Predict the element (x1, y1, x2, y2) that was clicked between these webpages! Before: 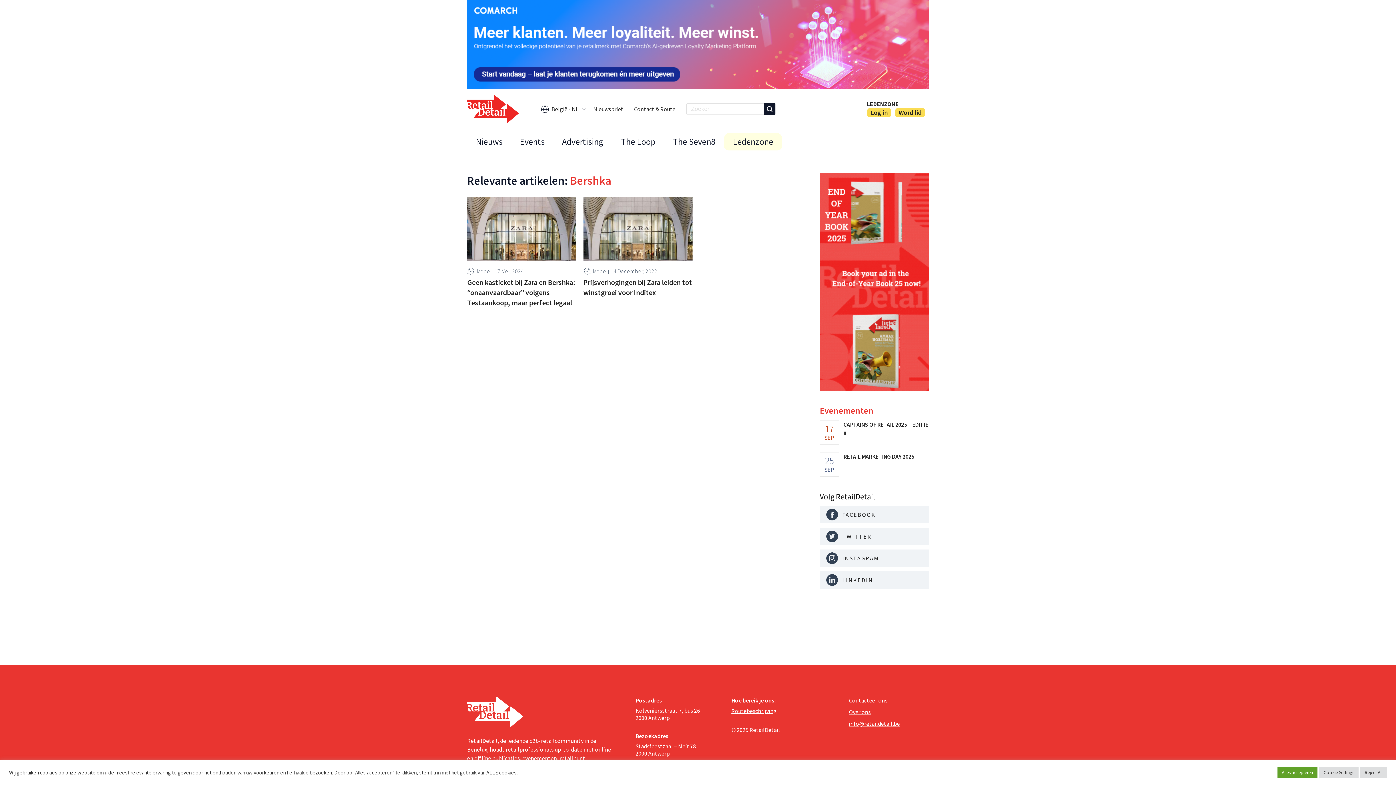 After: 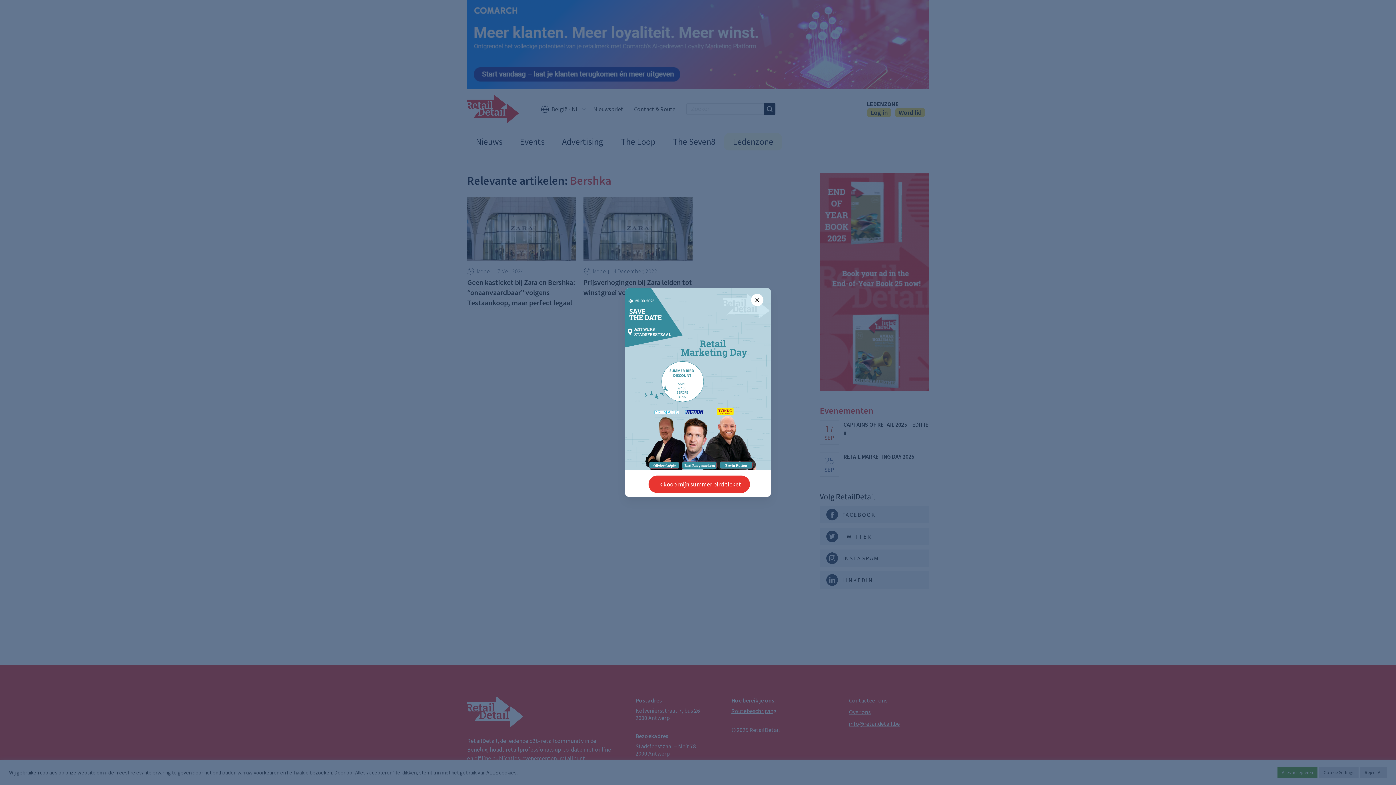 Action: bbox: (467, 697, 523, 727)